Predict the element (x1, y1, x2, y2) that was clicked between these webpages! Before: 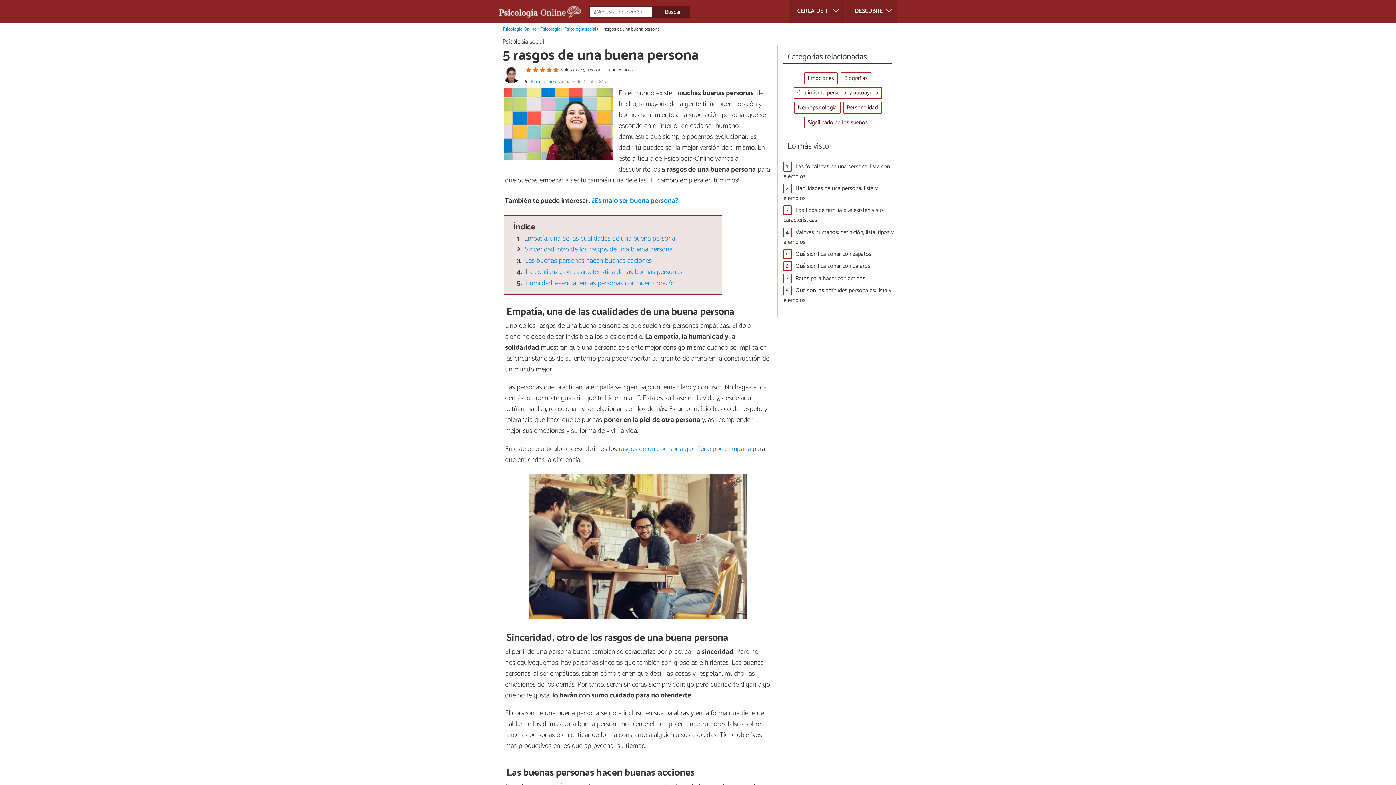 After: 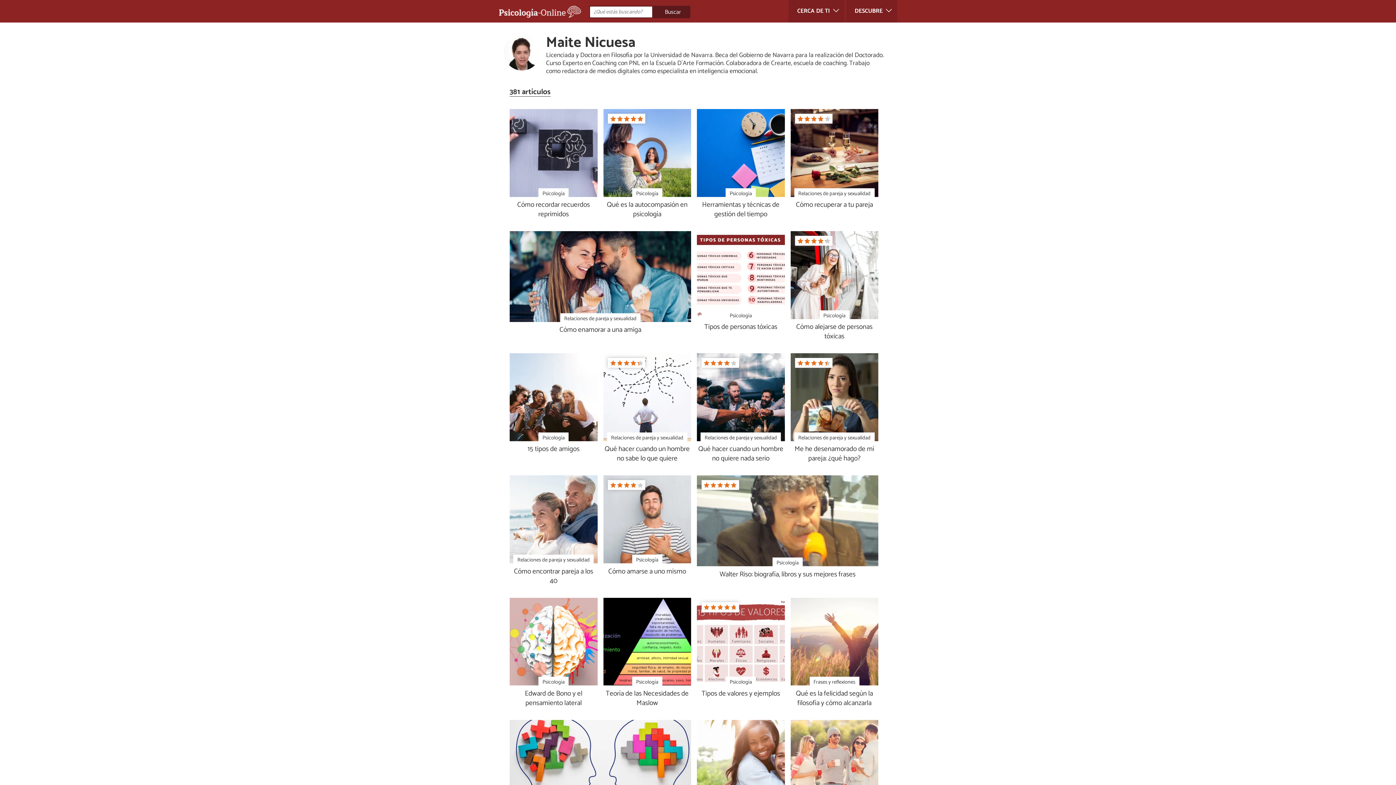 Action: label: Maite Nicuesa bbox: (531, 78, 557, 85)